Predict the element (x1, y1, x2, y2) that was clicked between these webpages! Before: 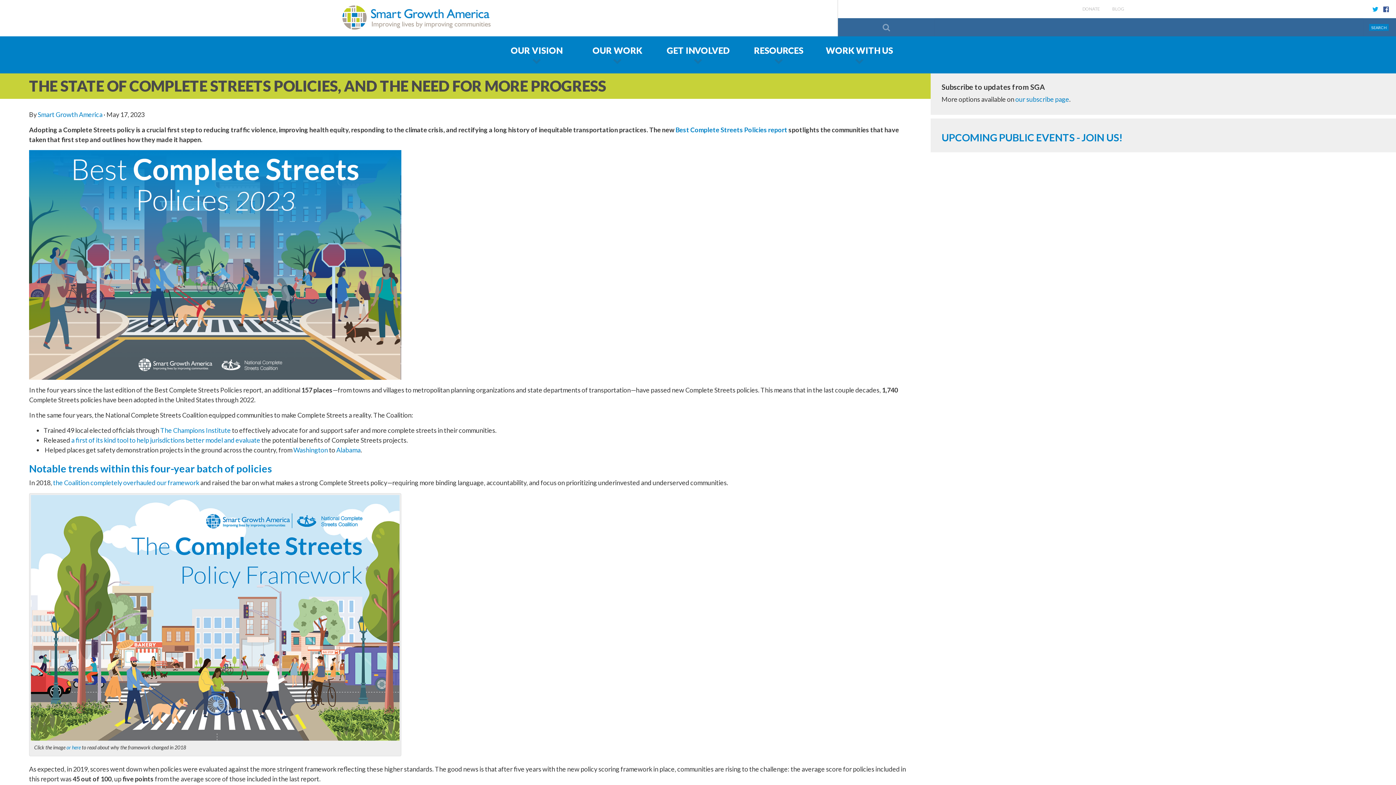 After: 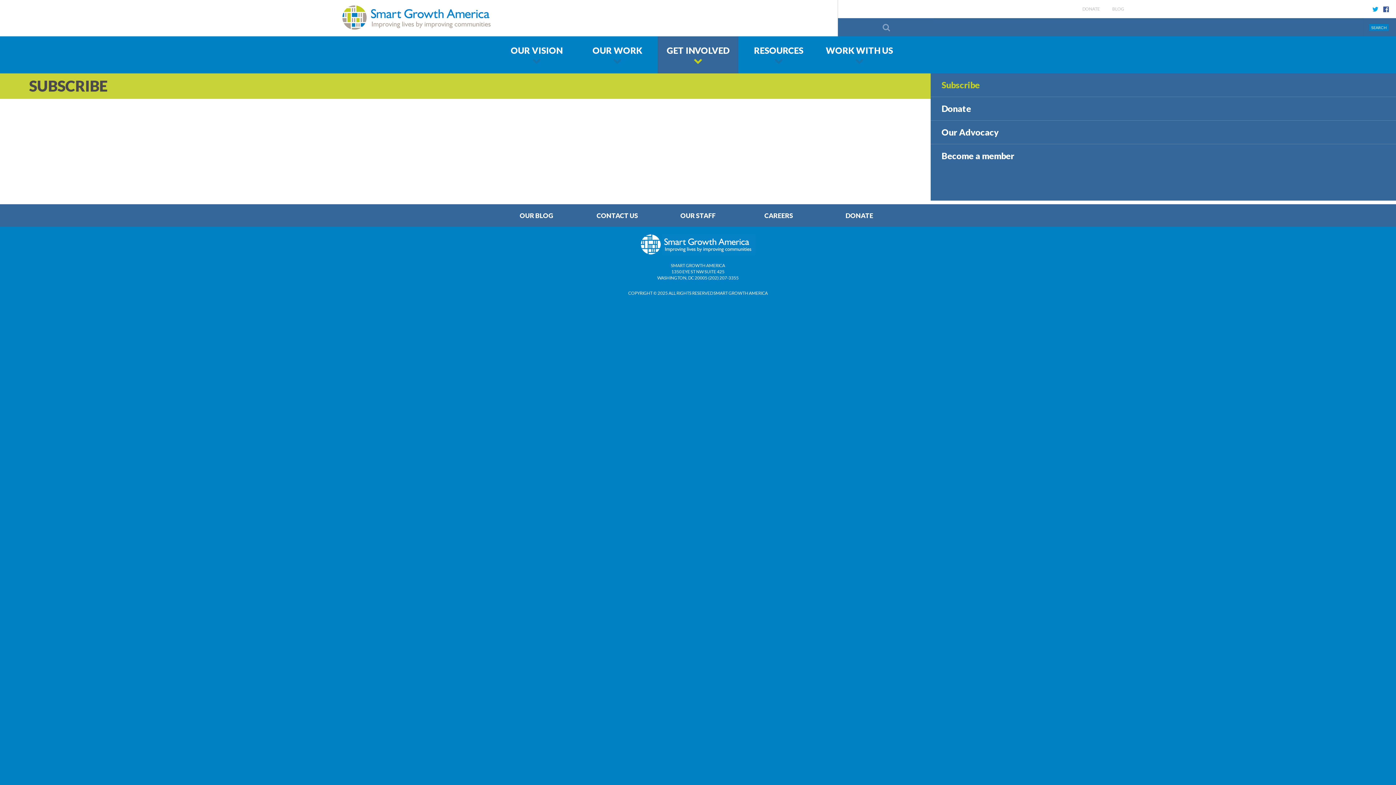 Action: label: our subscribe page bbox: (1015, 95, 1069, 103)